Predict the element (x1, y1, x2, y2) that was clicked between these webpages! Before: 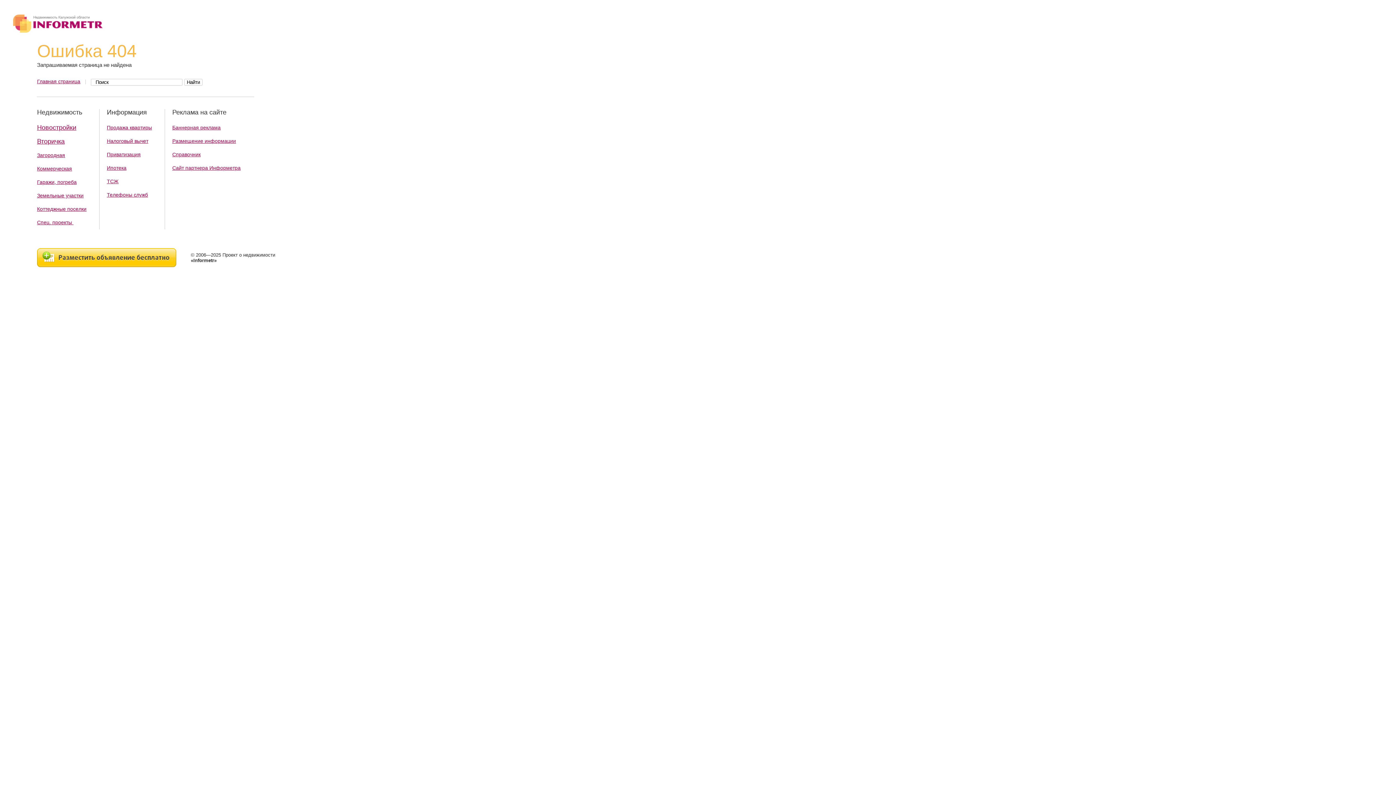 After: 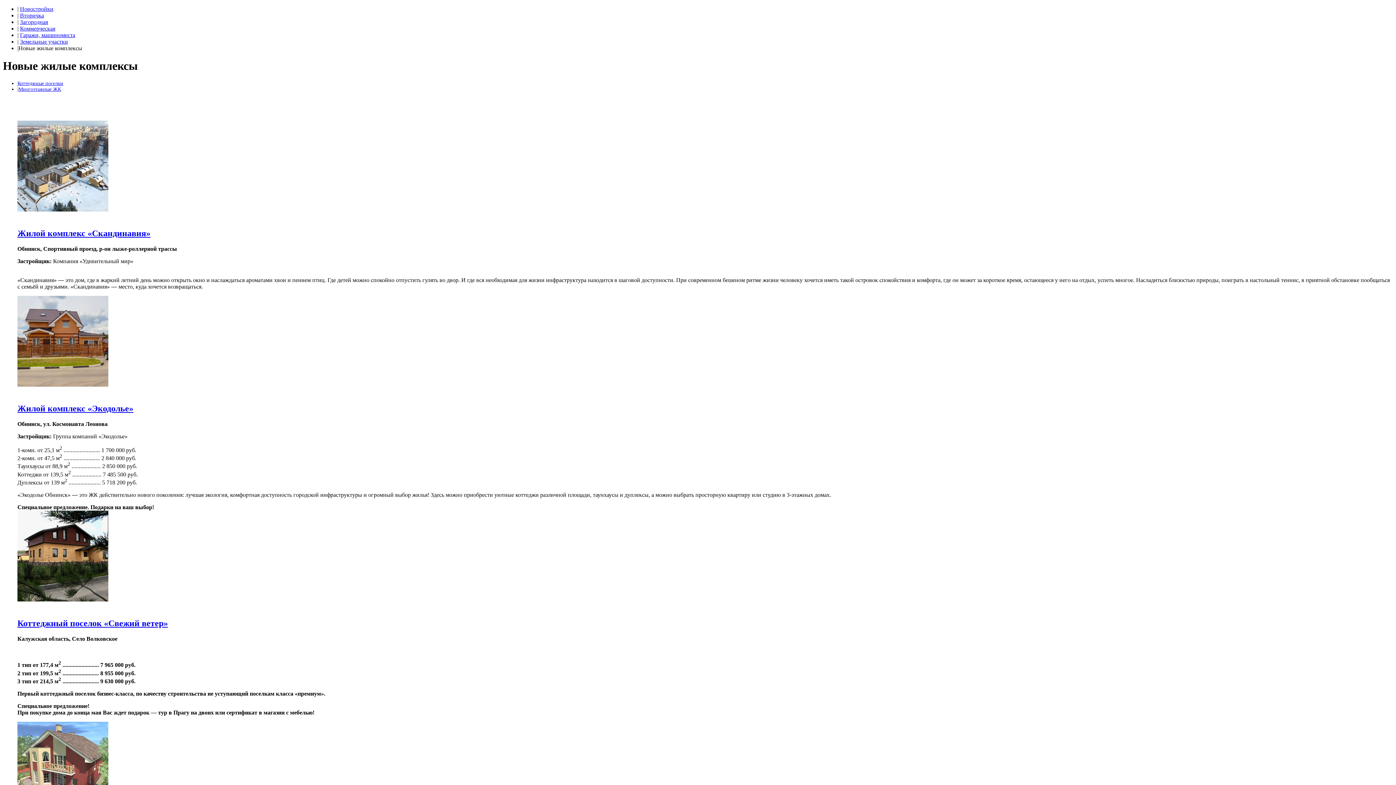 Action: bbox: (37, 219, 73, 225) label: Спец. проекты 